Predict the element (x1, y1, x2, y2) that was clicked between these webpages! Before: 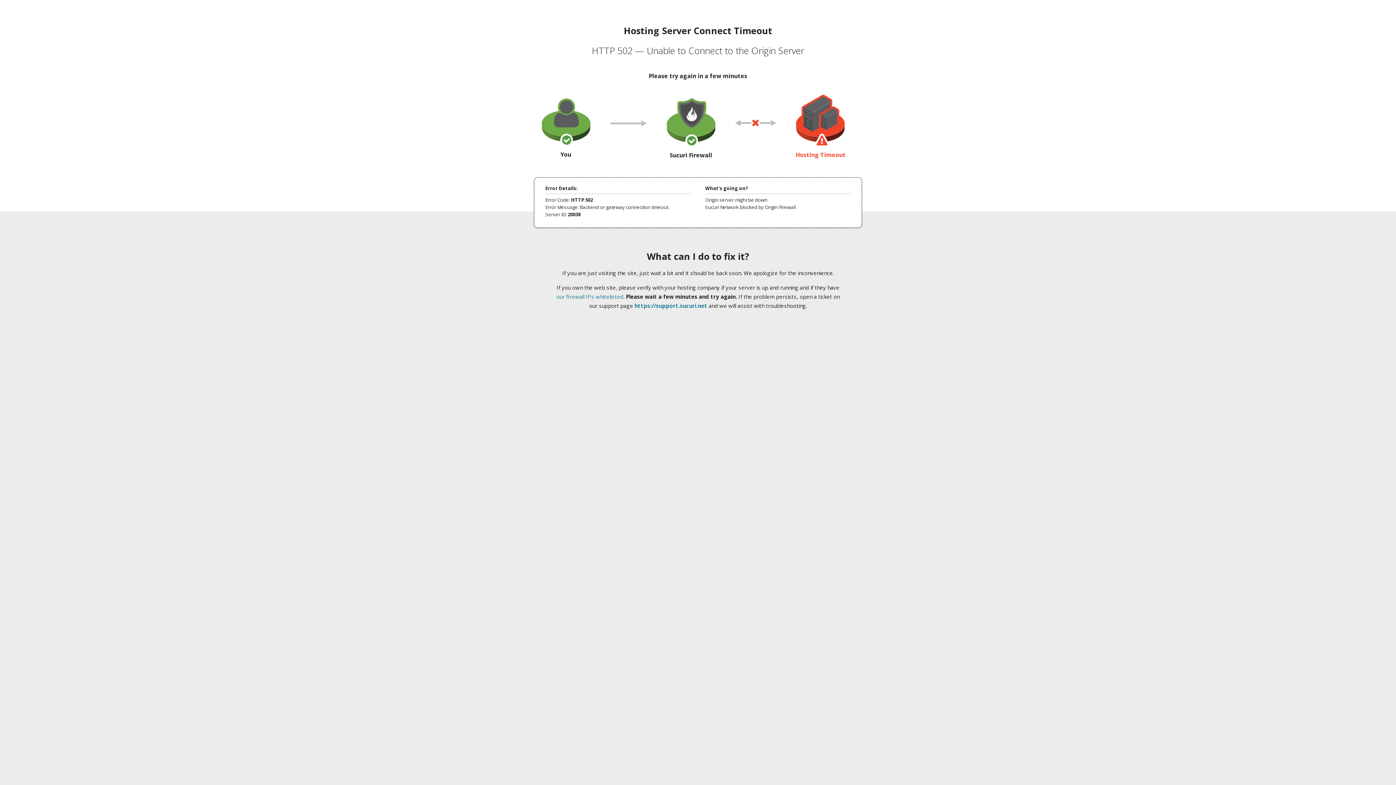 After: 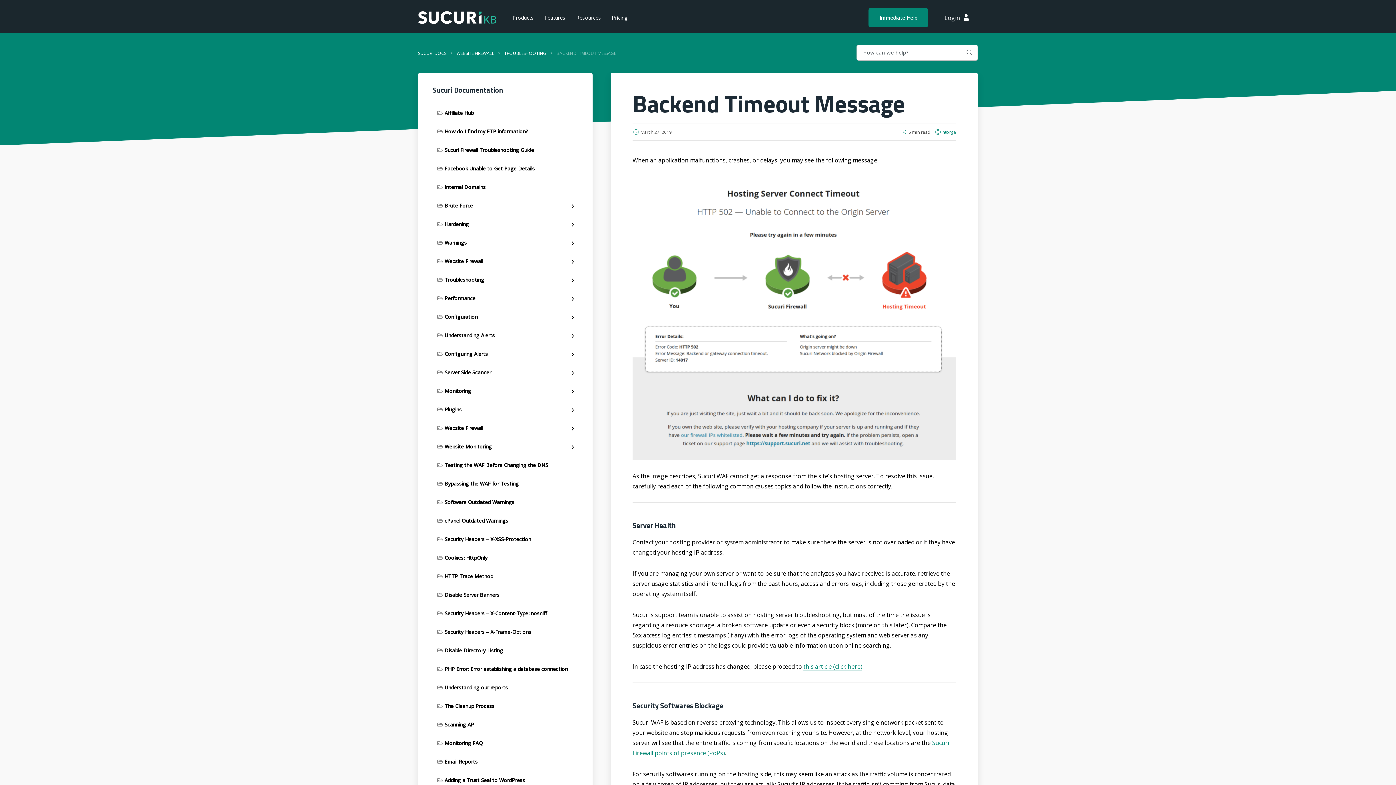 Action: label: our firewall IPs whitelisted bbox: (556, 293, 623, 300)